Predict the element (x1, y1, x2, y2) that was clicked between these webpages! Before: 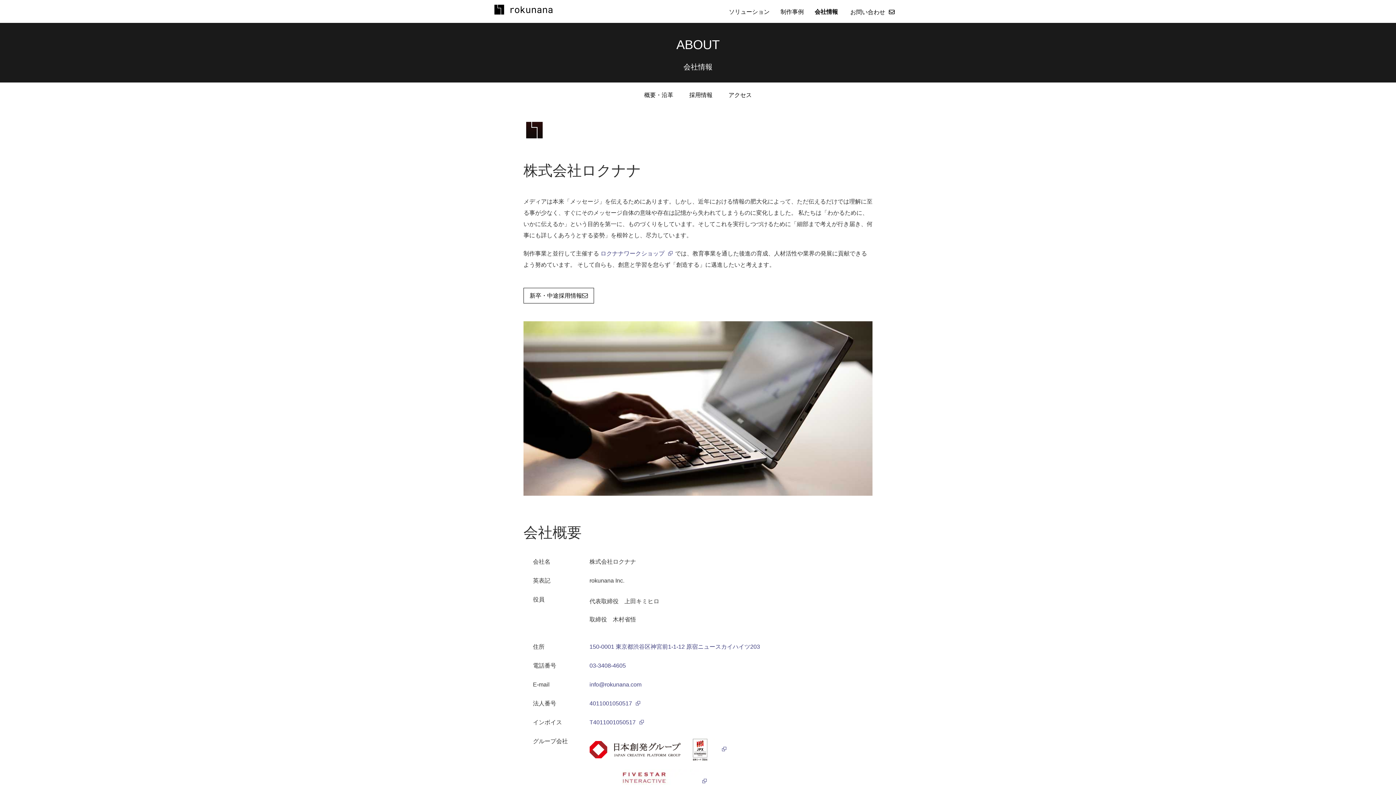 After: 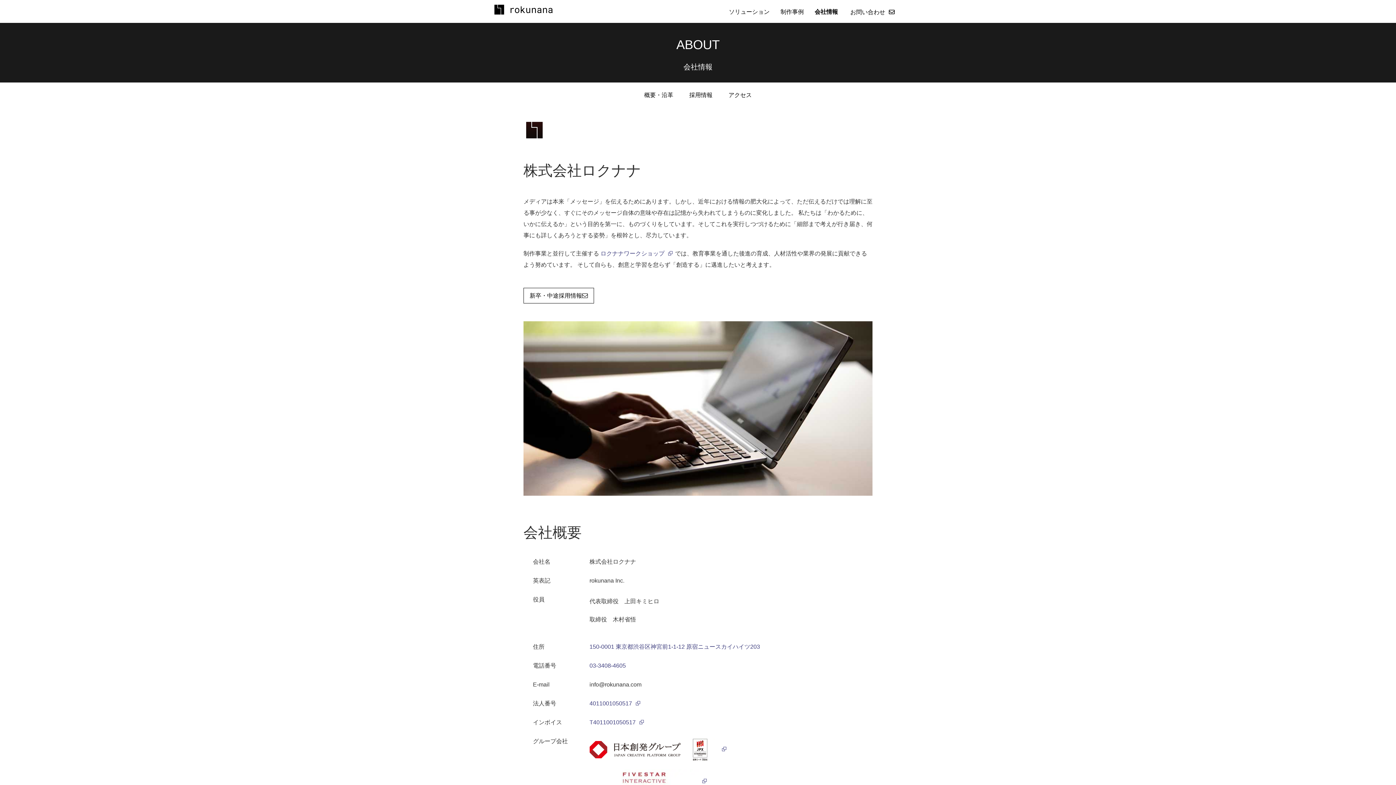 Action: label: info@rokunana.com bbox: (589, 681, 641, 687)